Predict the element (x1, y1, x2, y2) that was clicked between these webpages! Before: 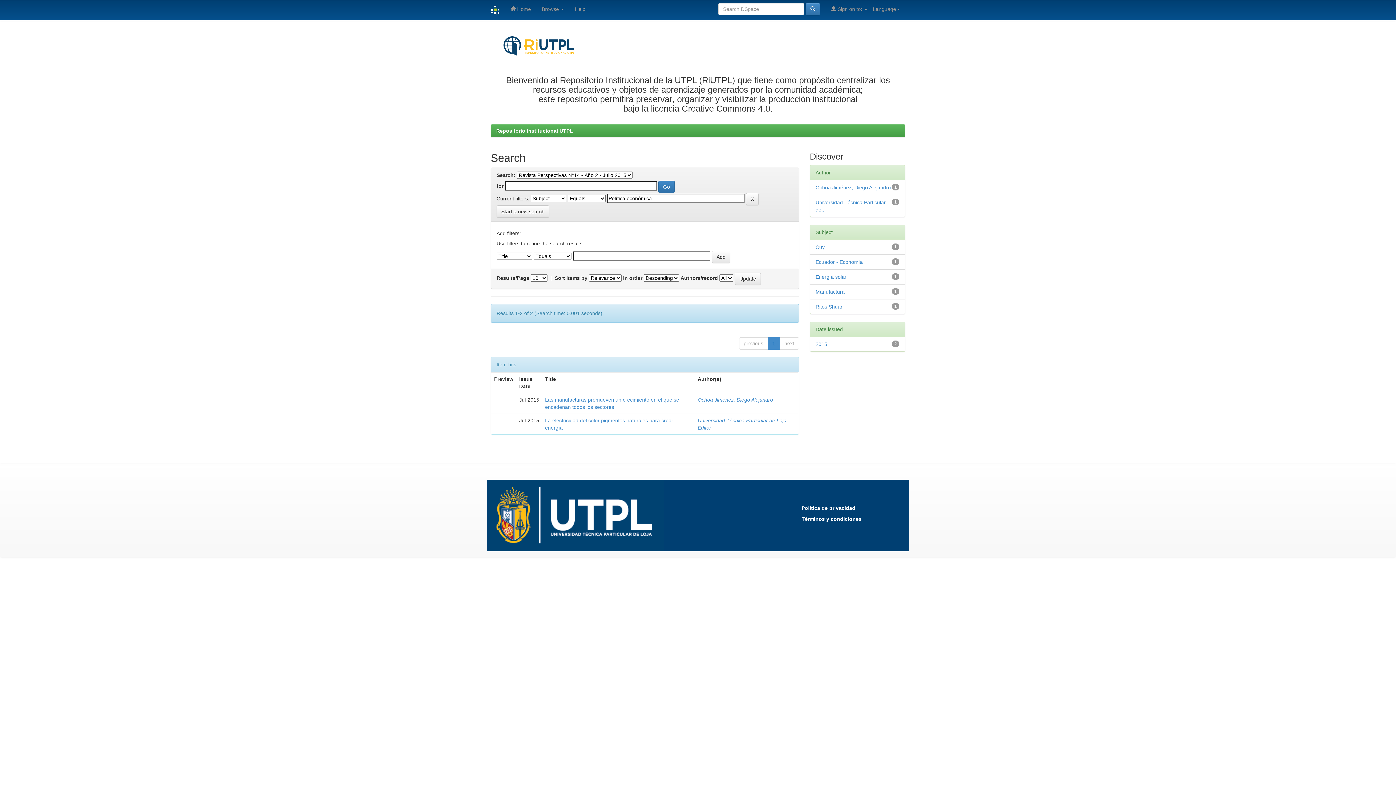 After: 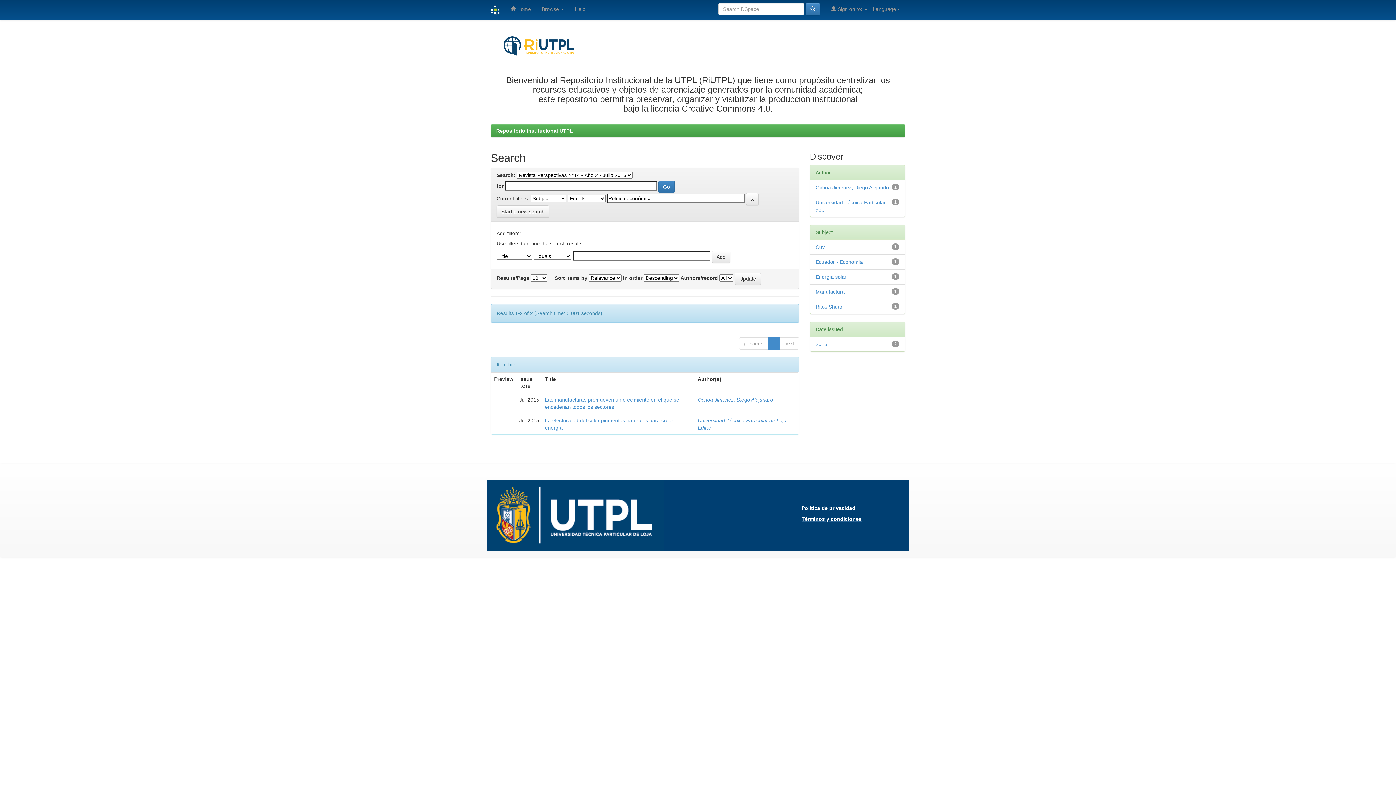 Action: label: Términos y condiciones bbox: (801, 516, 861, 522)